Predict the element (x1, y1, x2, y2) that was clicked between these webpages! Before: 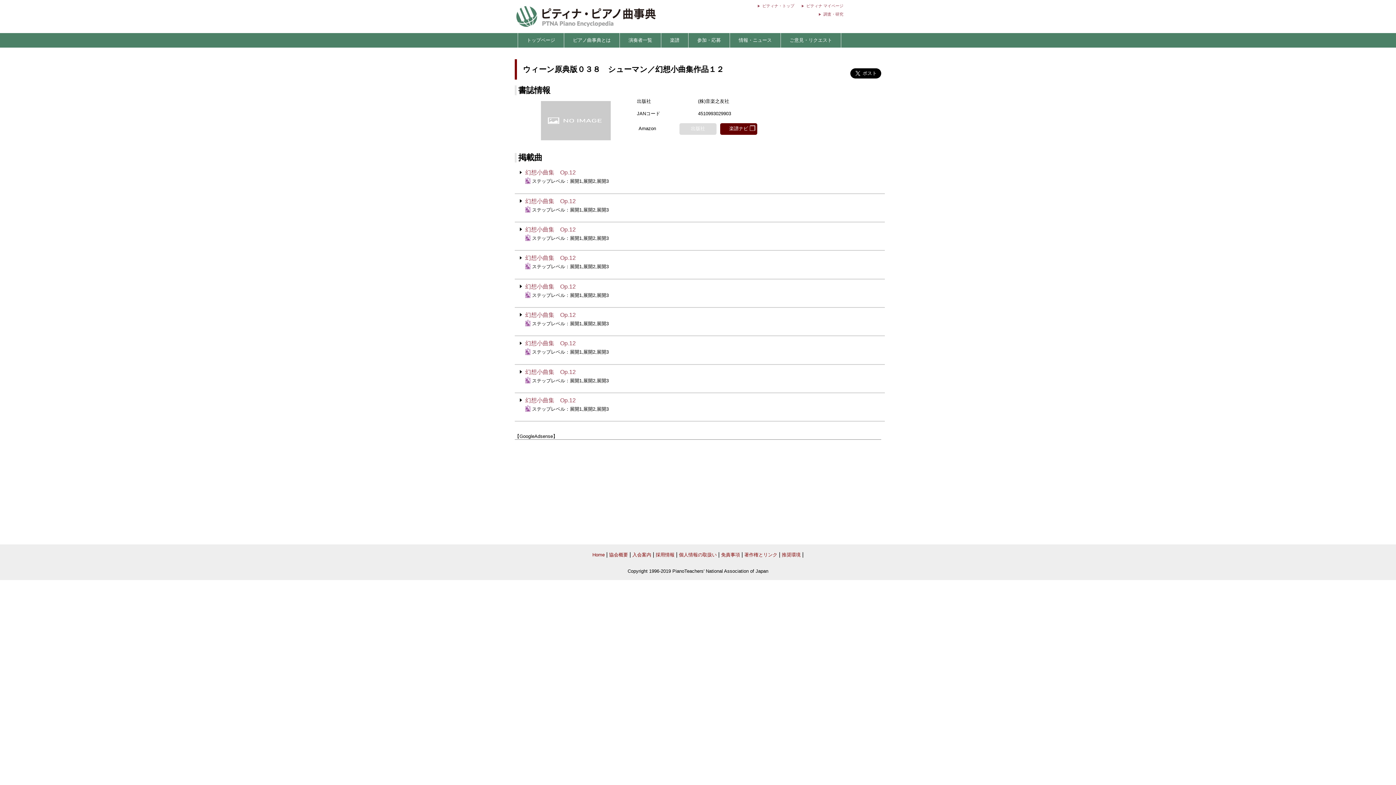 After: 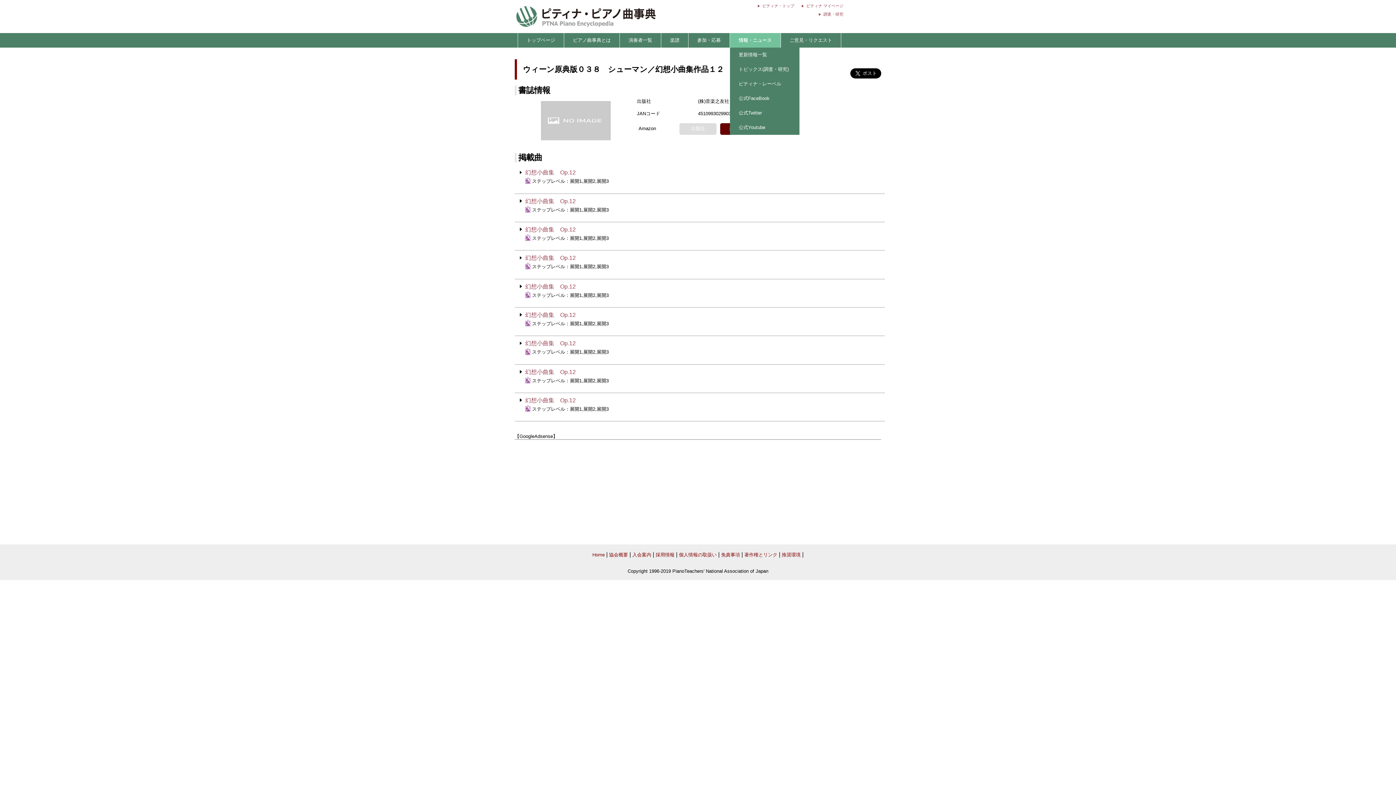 Action: bbox: (730, 33, 781, 47) label: 情報・ニュース